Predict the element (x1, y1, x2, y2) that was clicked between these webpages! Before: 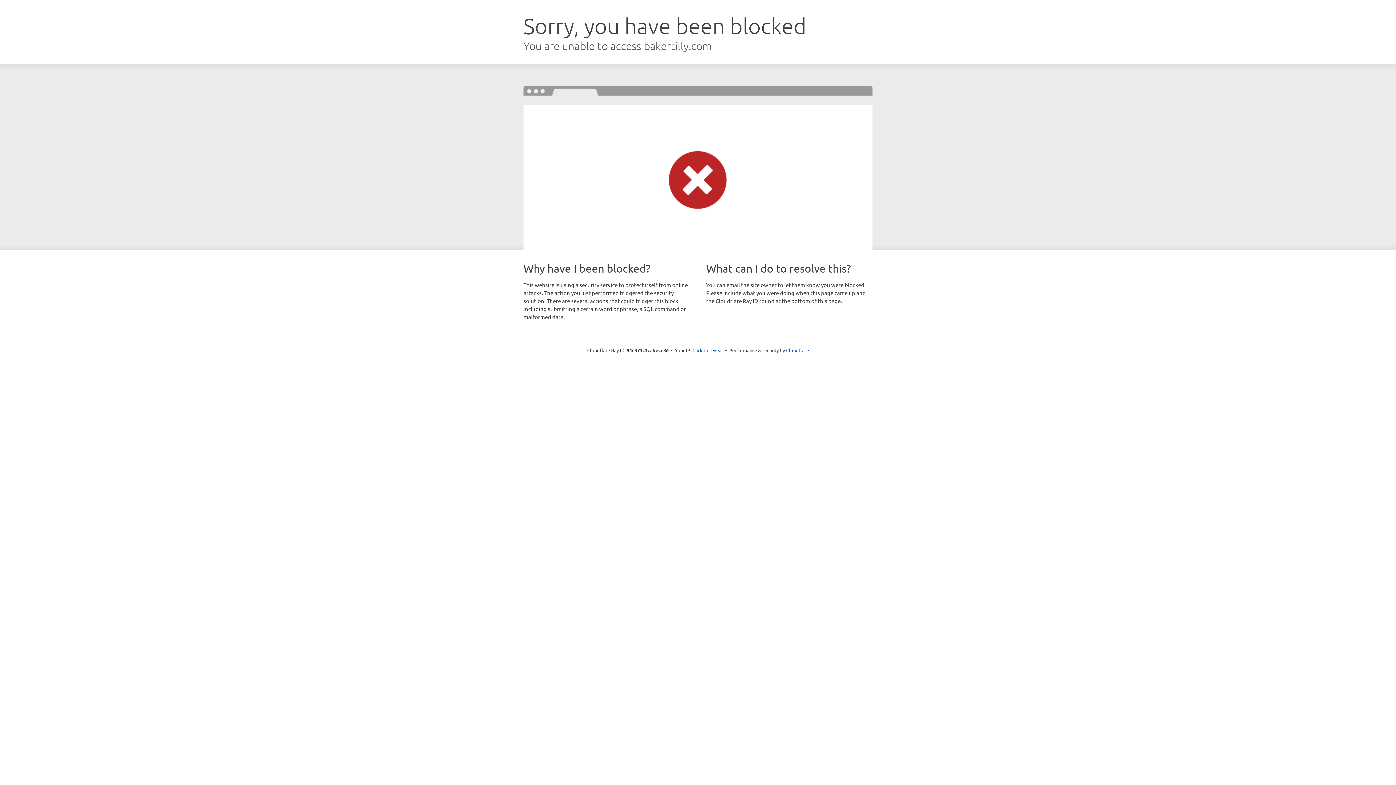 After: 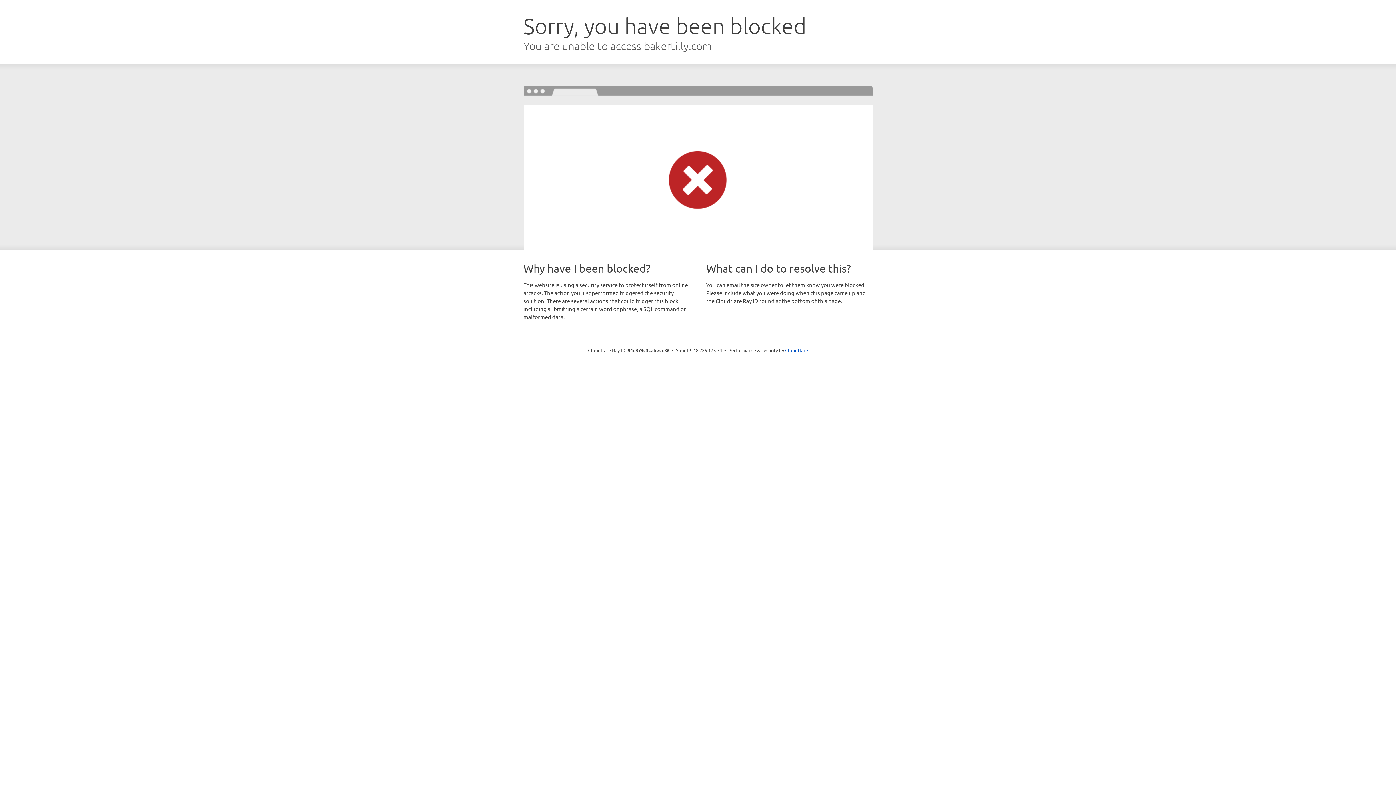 Action: bbox: (692, 346, 723, 353) label: Click to reveal